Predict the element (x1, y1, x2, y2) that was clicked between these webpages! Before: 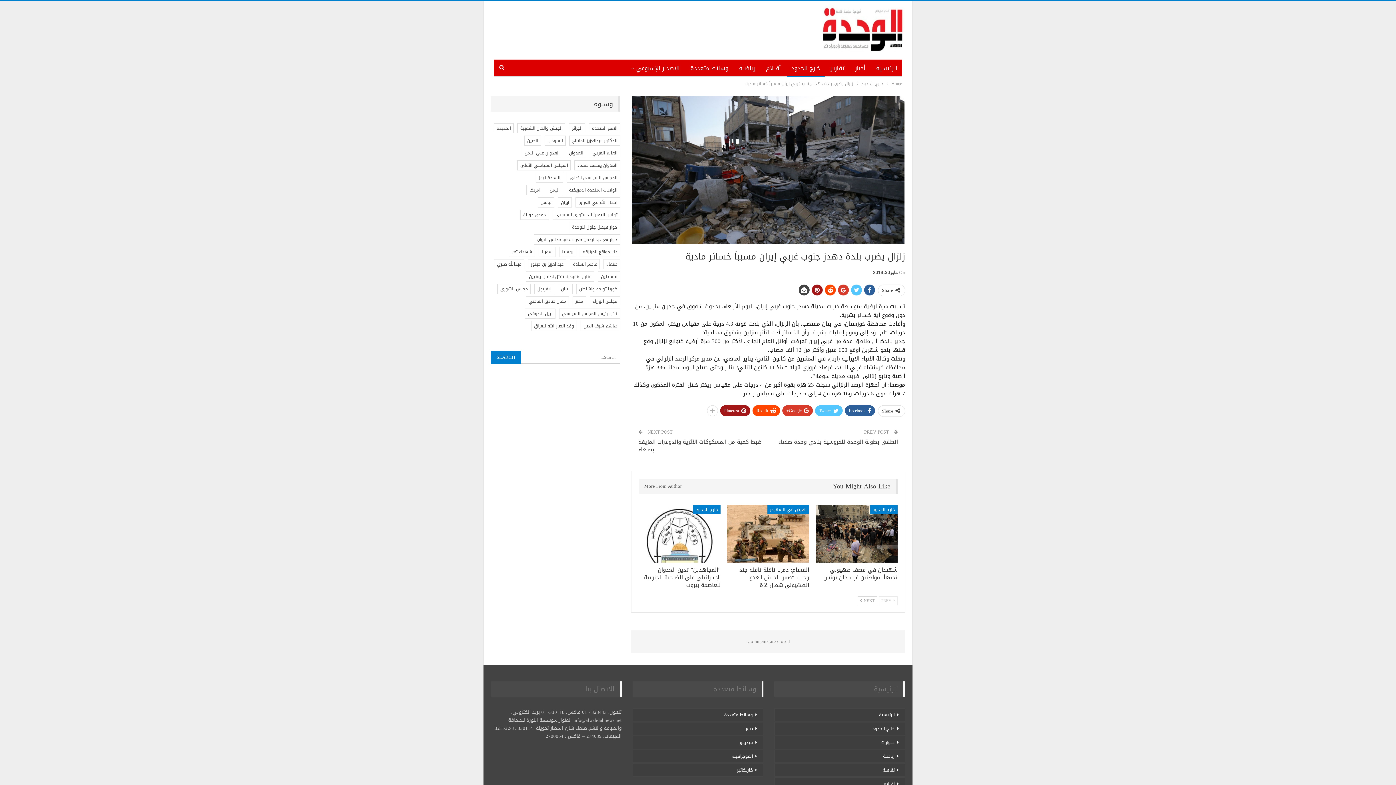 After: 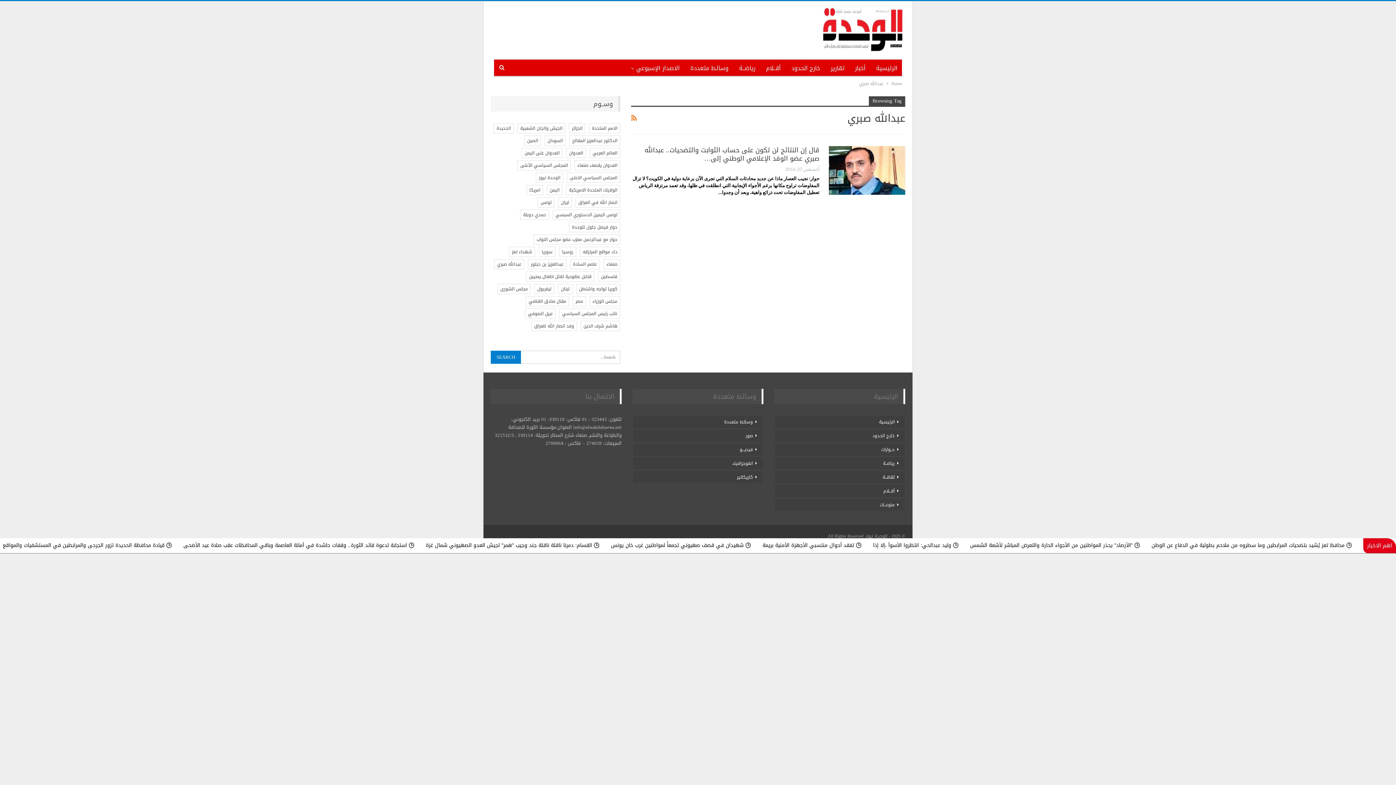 Action: bbox: (494, 259, 524, 269) label: عبدالله صبري (عنصر واحد (1))